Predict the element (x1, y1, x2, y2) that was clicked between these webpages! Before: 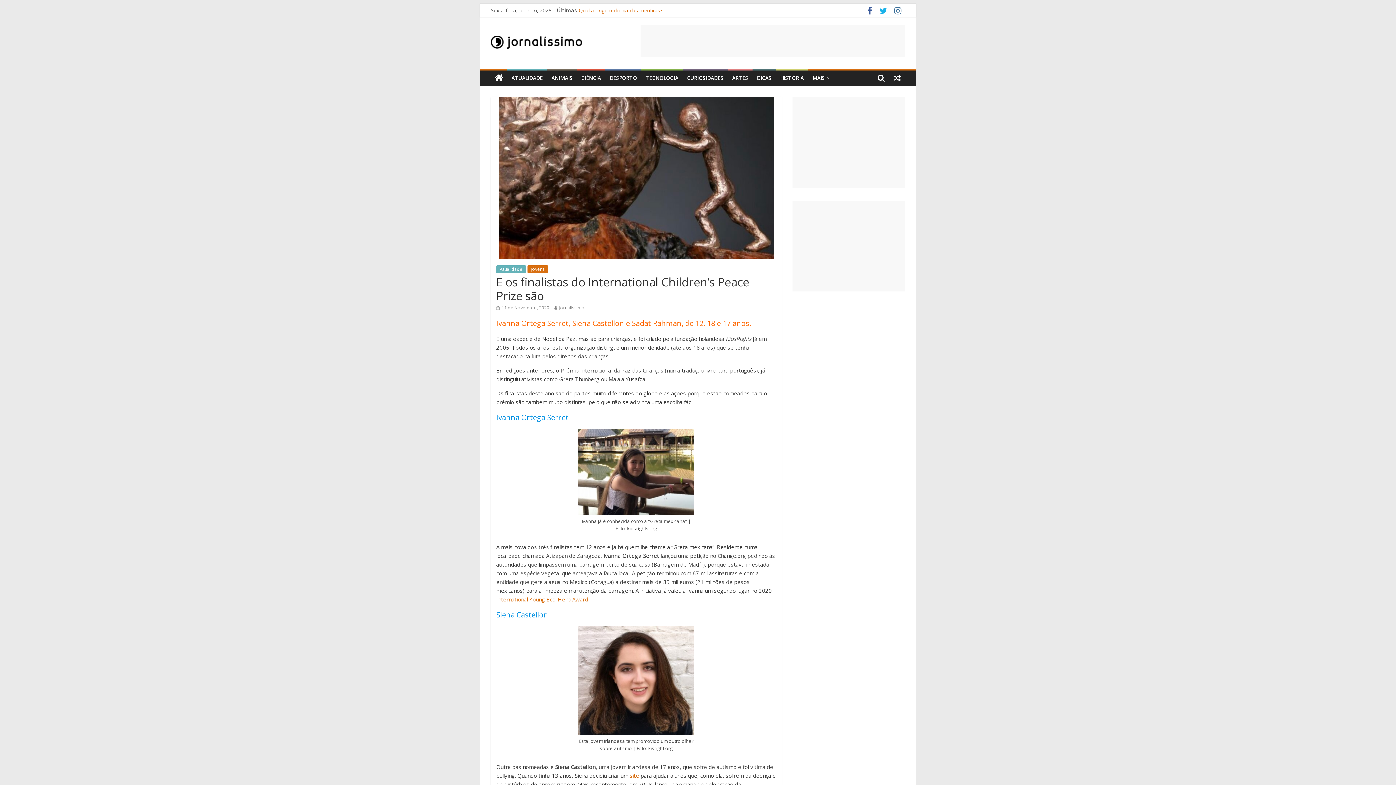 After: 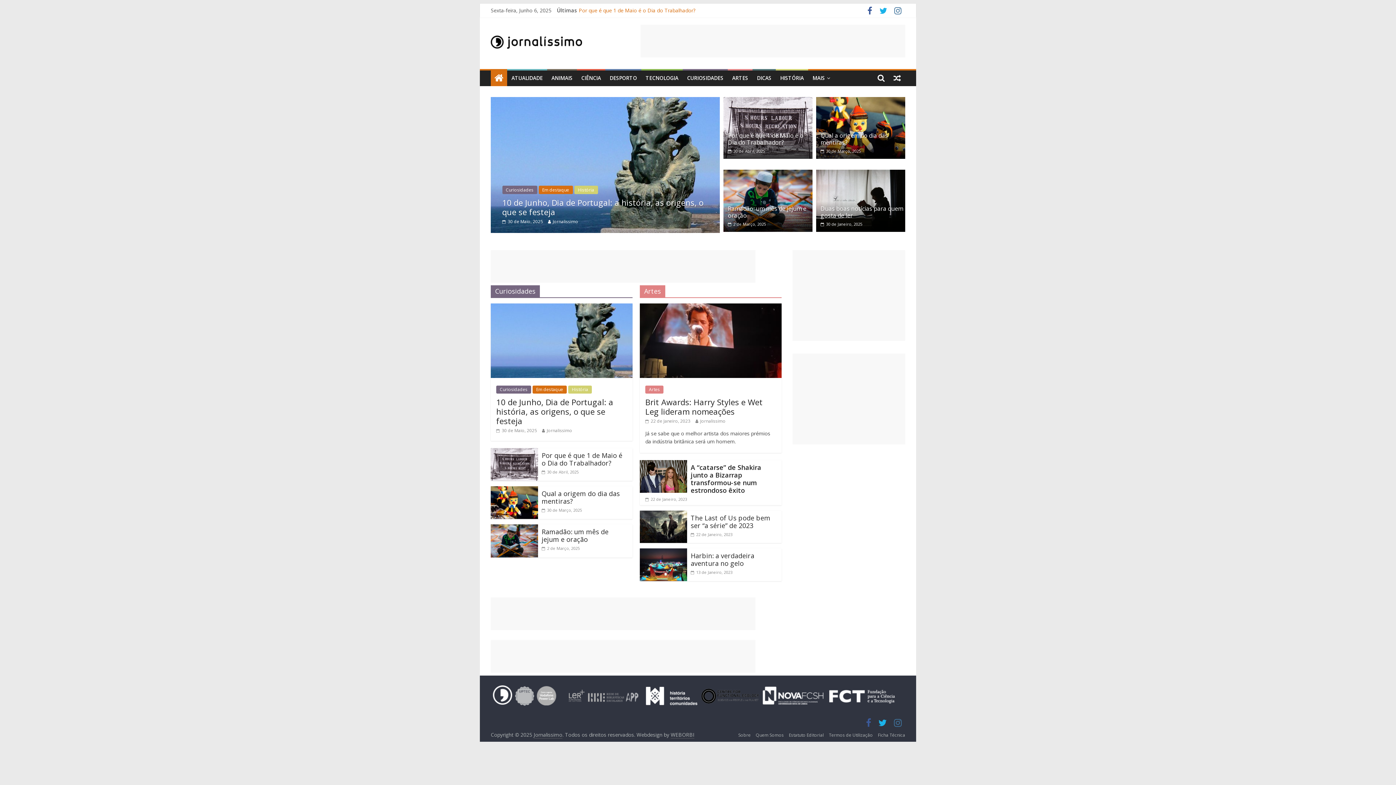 Action: bbox: (490, 25, 582, 33)